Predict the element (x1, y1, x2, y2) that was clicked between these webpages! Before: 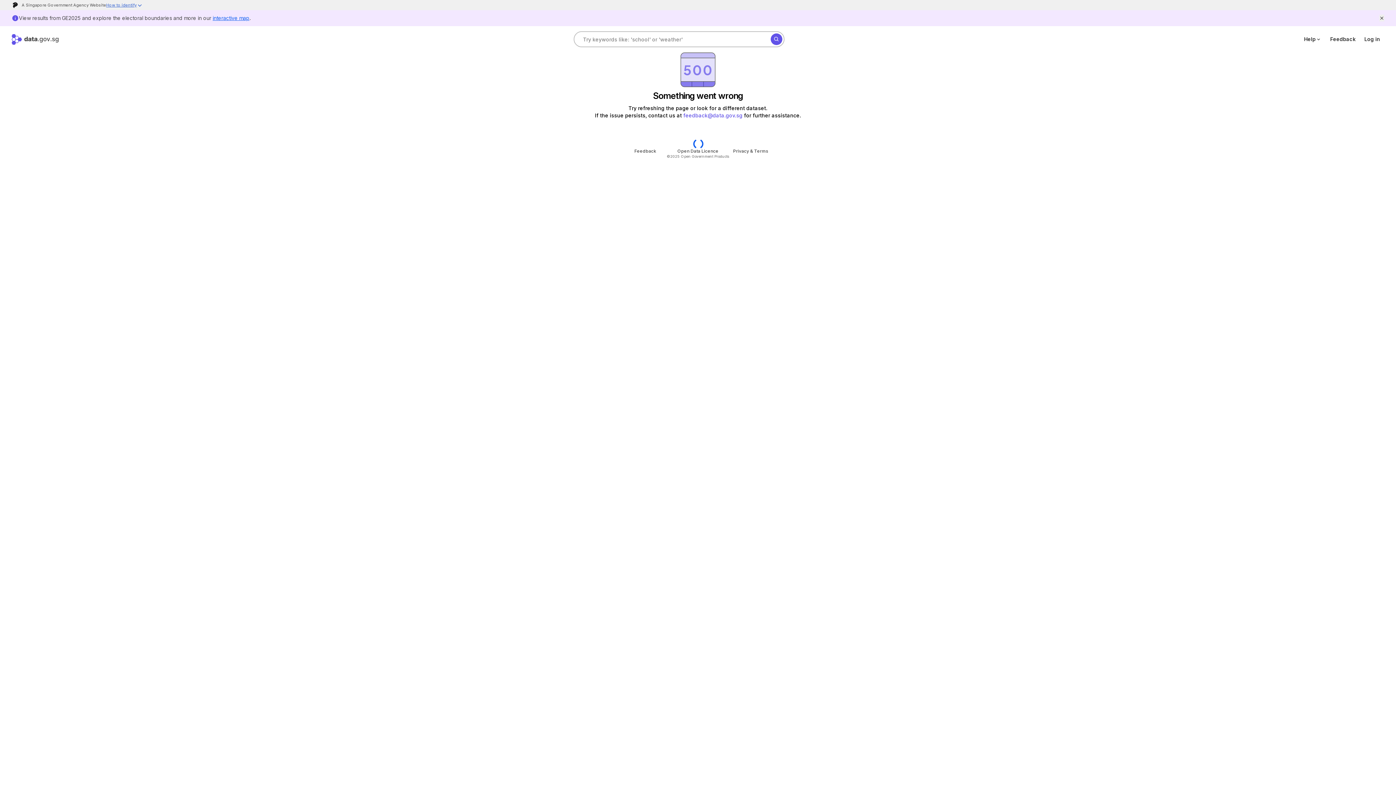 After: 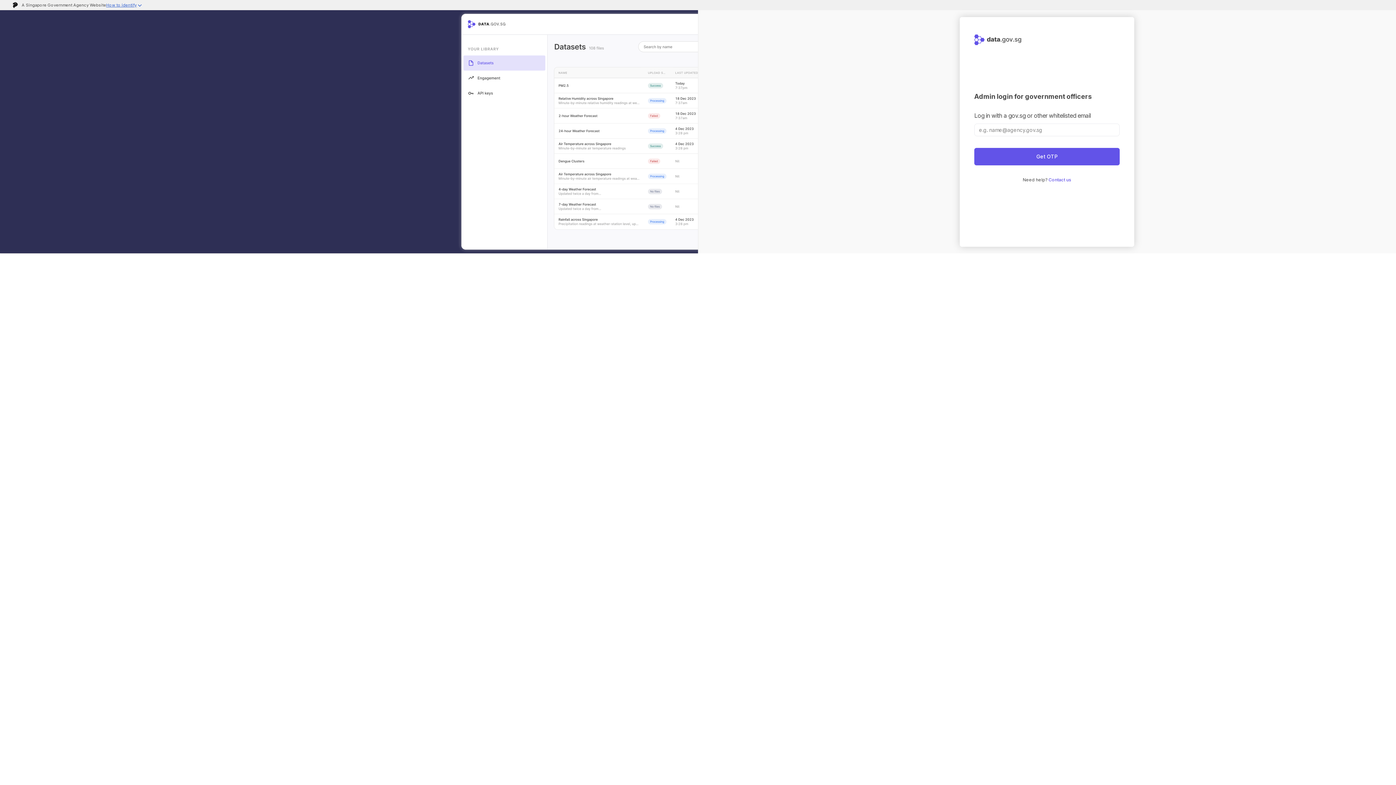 Action: bbox: (1360, 32, 1384, 45) label: Log in